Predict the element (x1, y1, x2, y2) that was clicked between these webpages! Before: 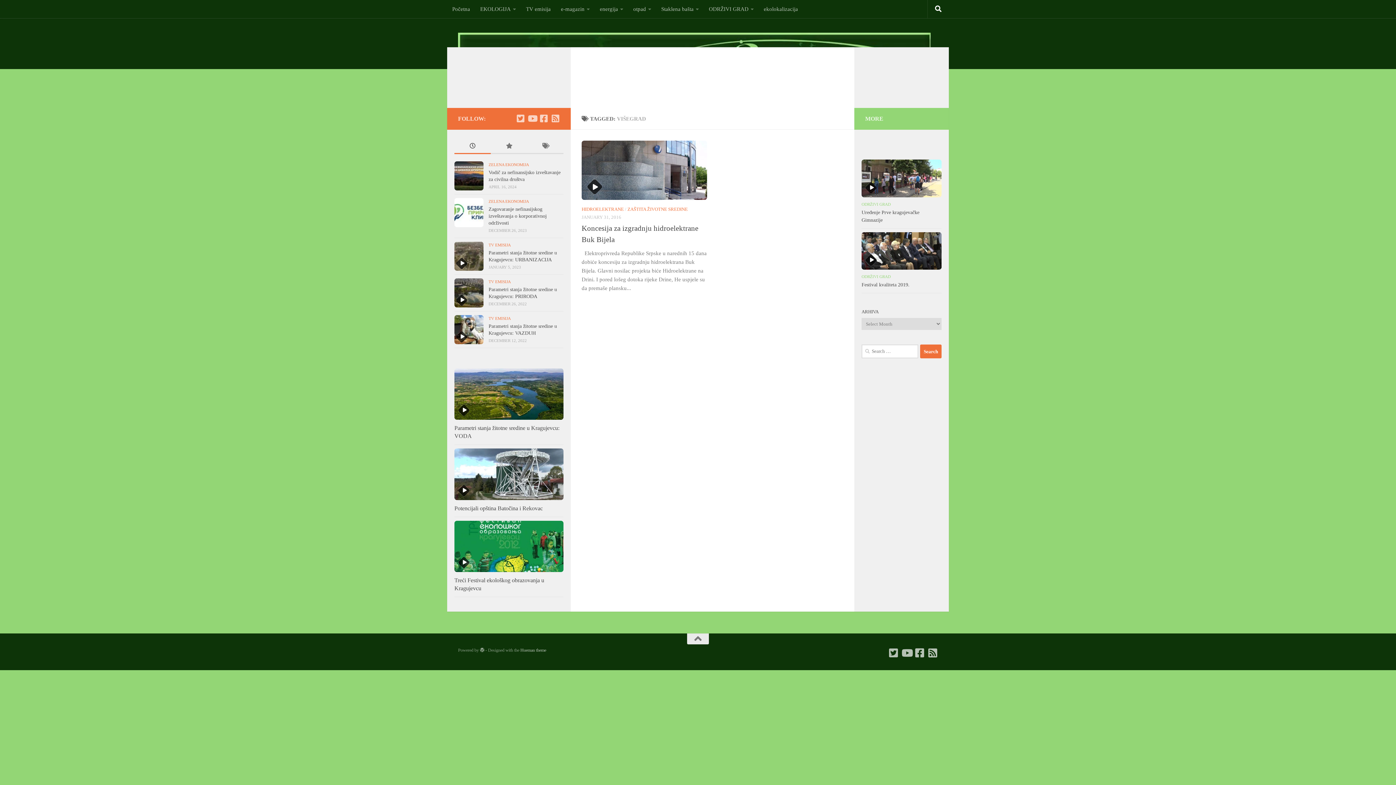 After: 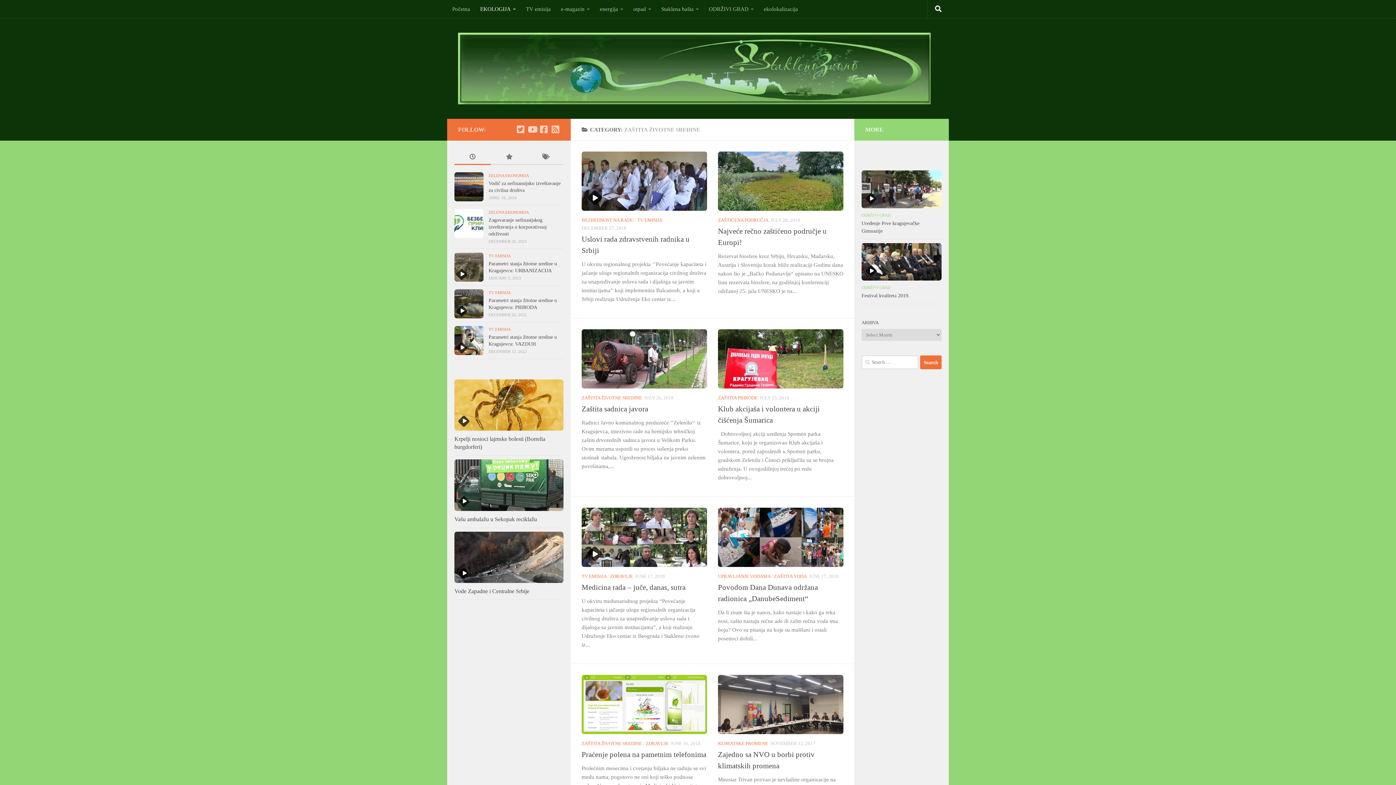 Action: label: ZAŠTITA ŽIVOTNE SREDINE bbox: (627, 206, 688, 211)